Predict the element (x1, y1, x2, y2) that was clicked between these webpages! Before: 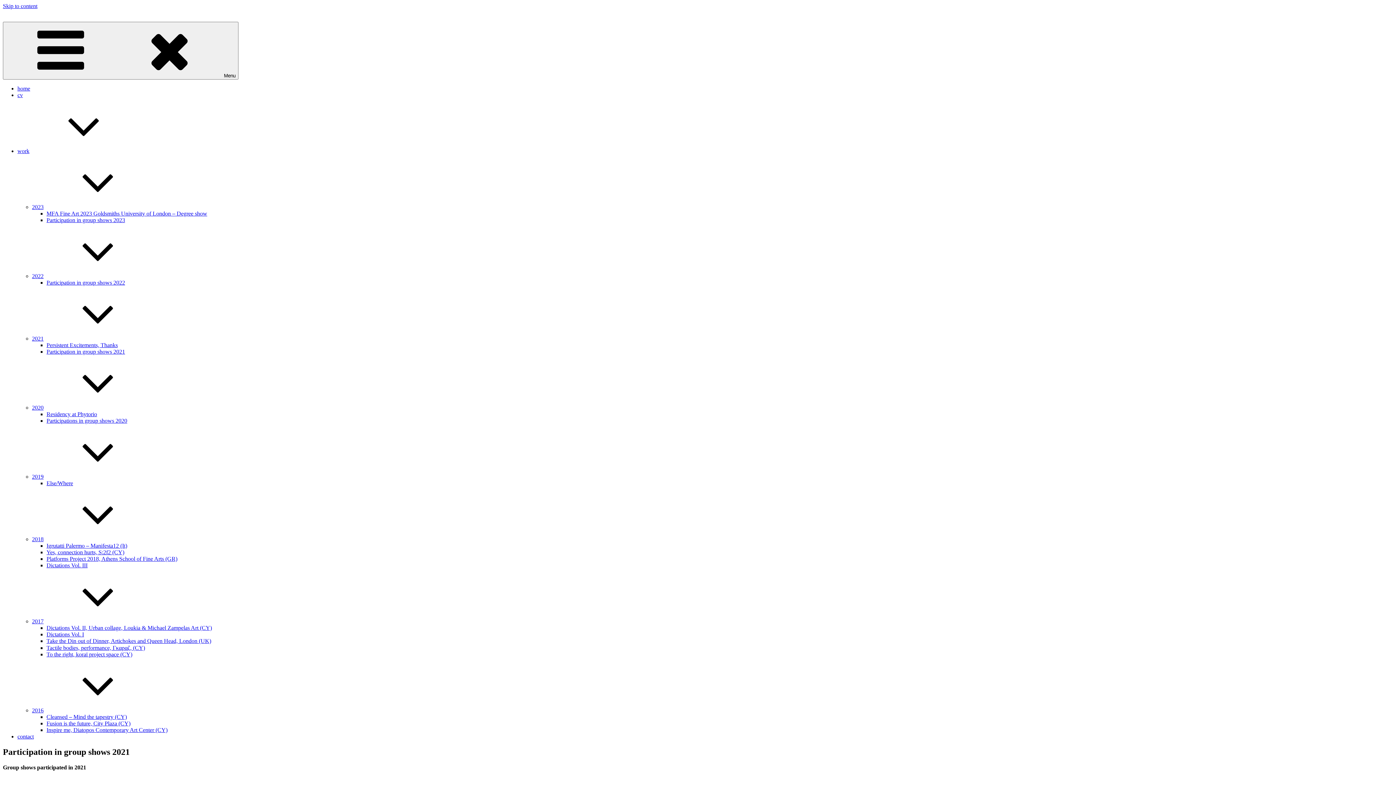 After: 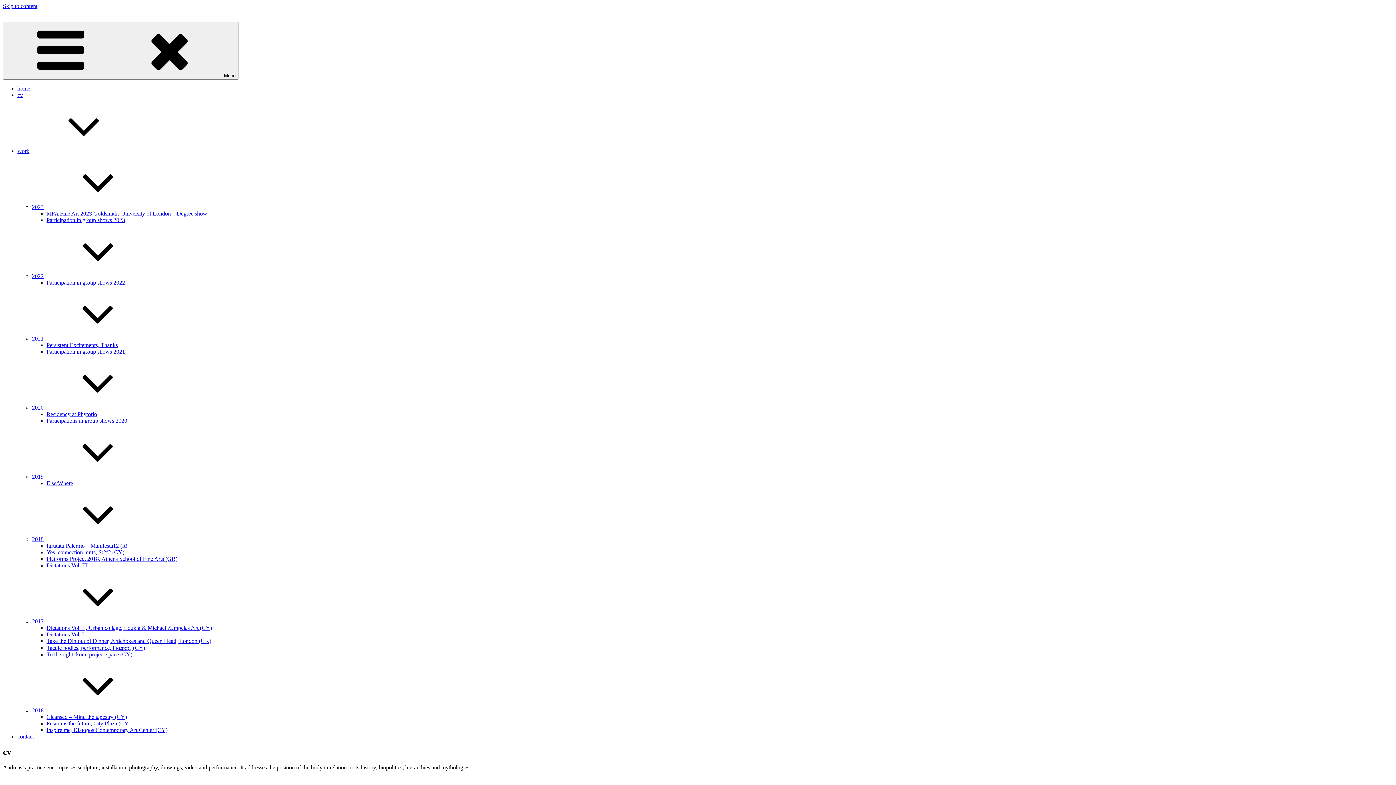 Action: label: cv bbox: (17, 92, 22, 98)